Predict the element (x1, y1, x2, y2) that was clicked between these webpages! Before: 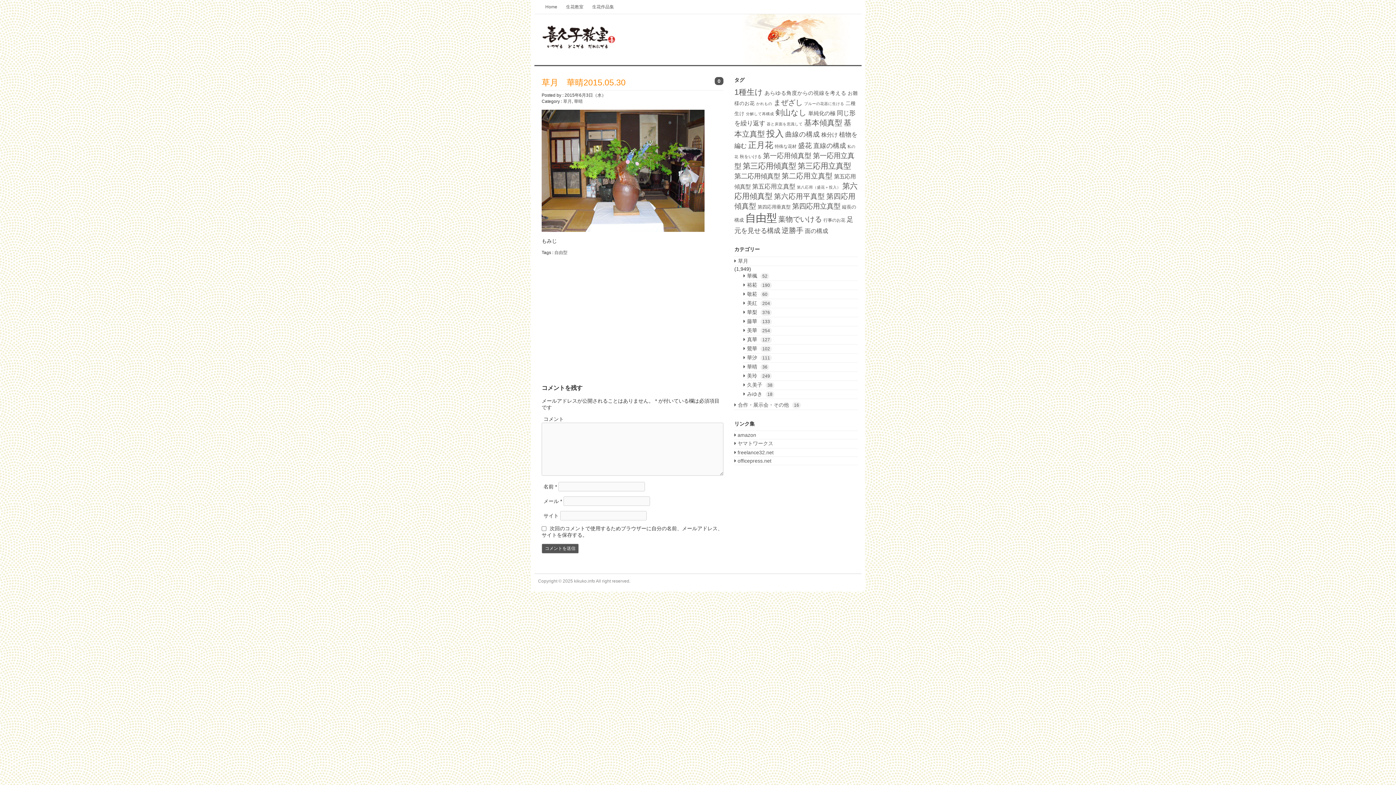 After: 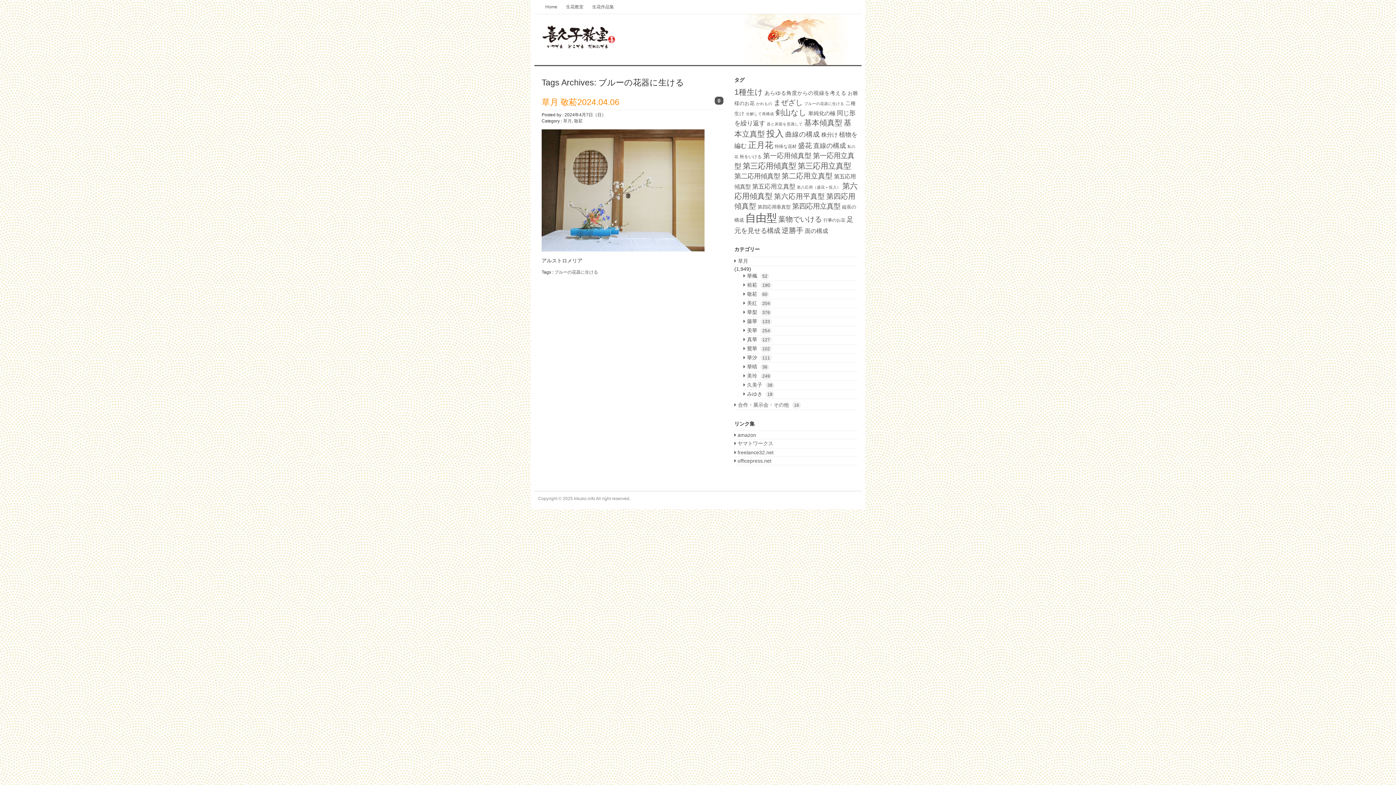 Action: label: ブルーの花器に生ける (1個の項目) bbox: (804, 101, 844, 105)